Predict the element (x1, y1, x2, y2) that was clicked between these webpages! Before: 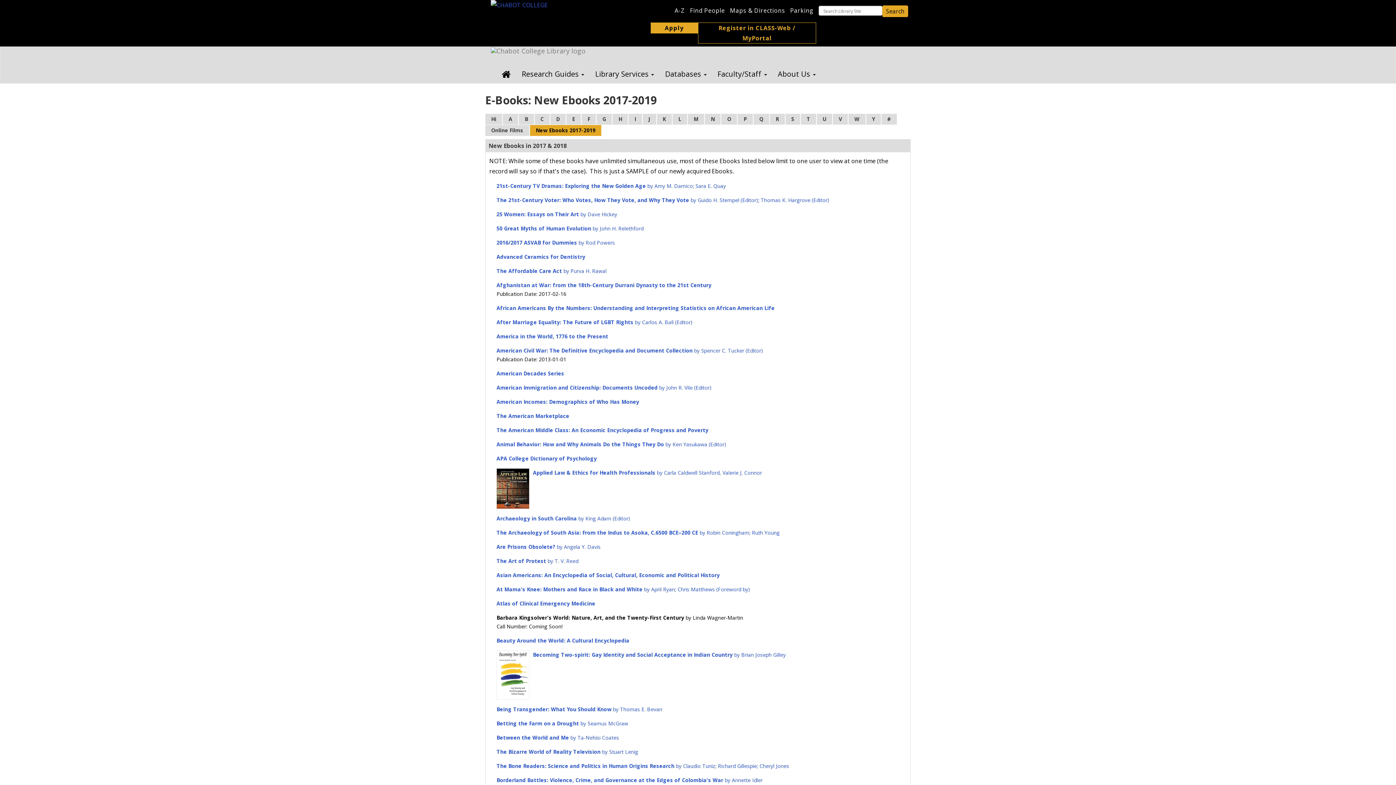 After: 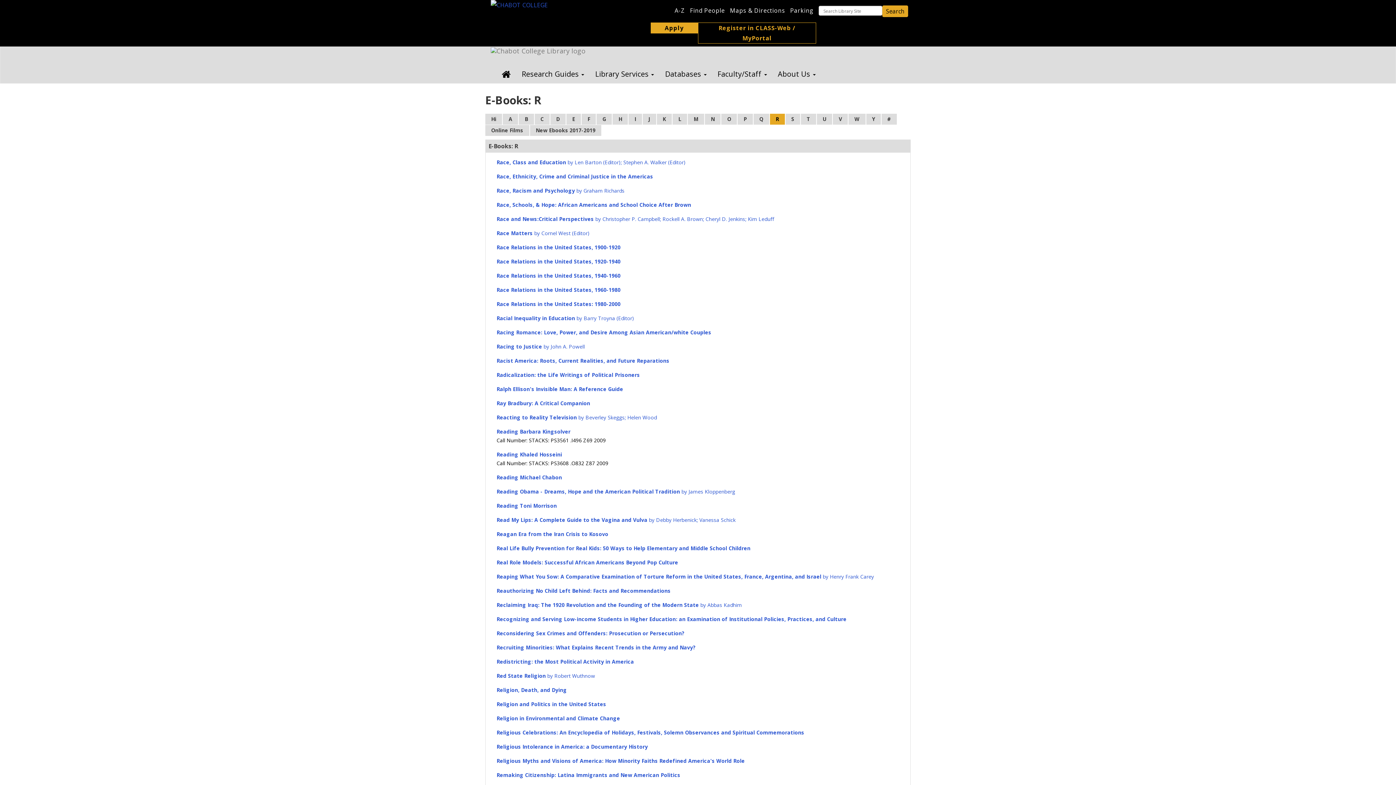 Action: bbox: (770, 113, 785, 124) label: R